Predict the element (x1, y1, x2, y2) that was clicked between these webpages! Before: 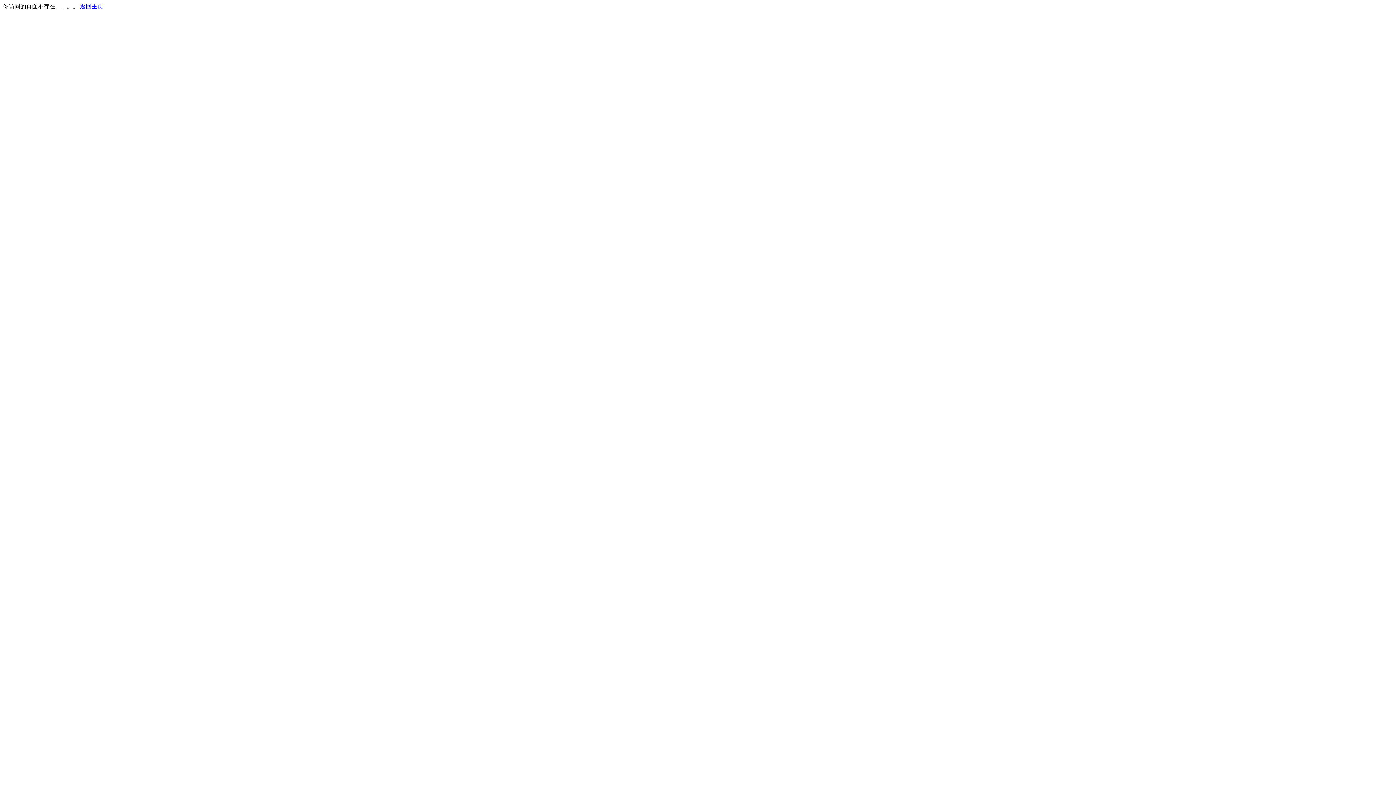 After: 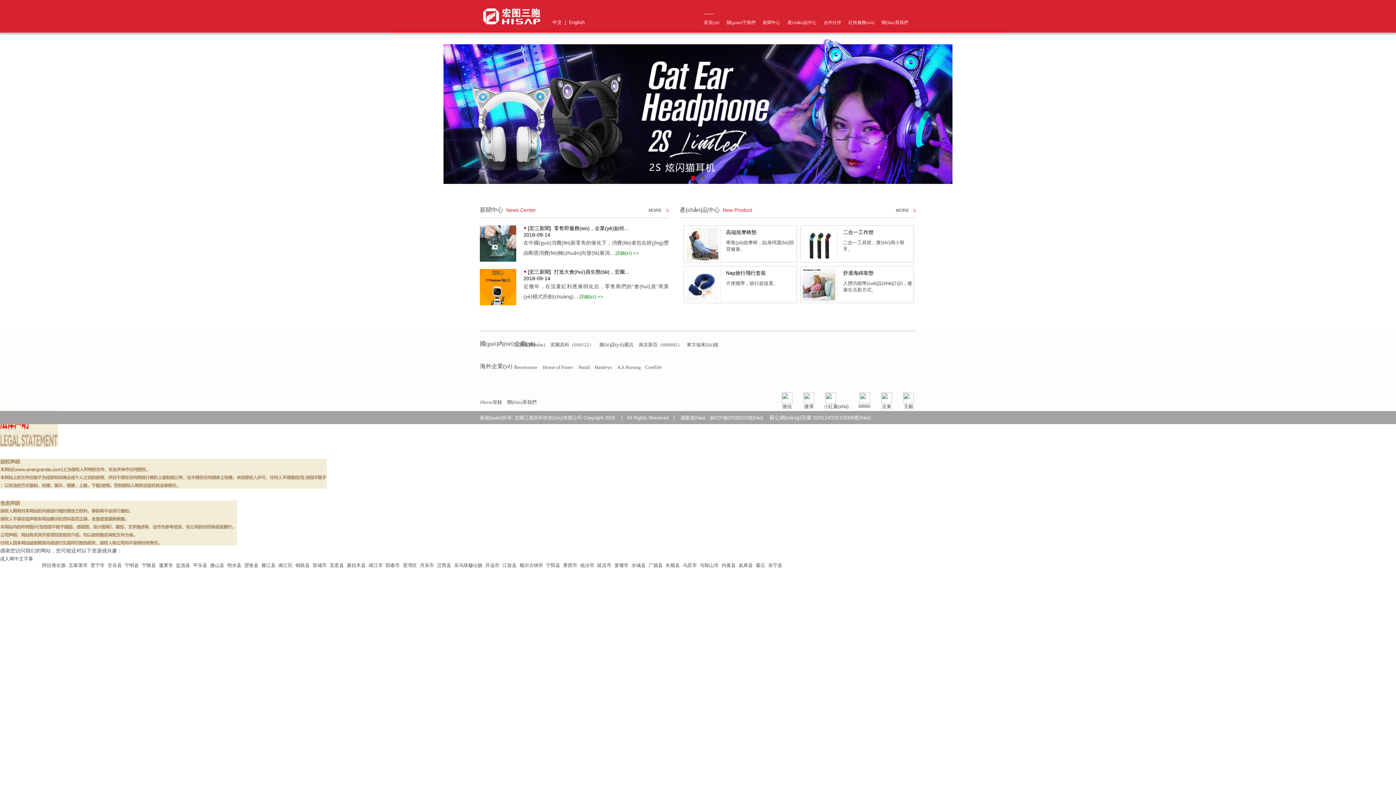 Action: bbox: (80, 3, 103, 9) label: 返回主页